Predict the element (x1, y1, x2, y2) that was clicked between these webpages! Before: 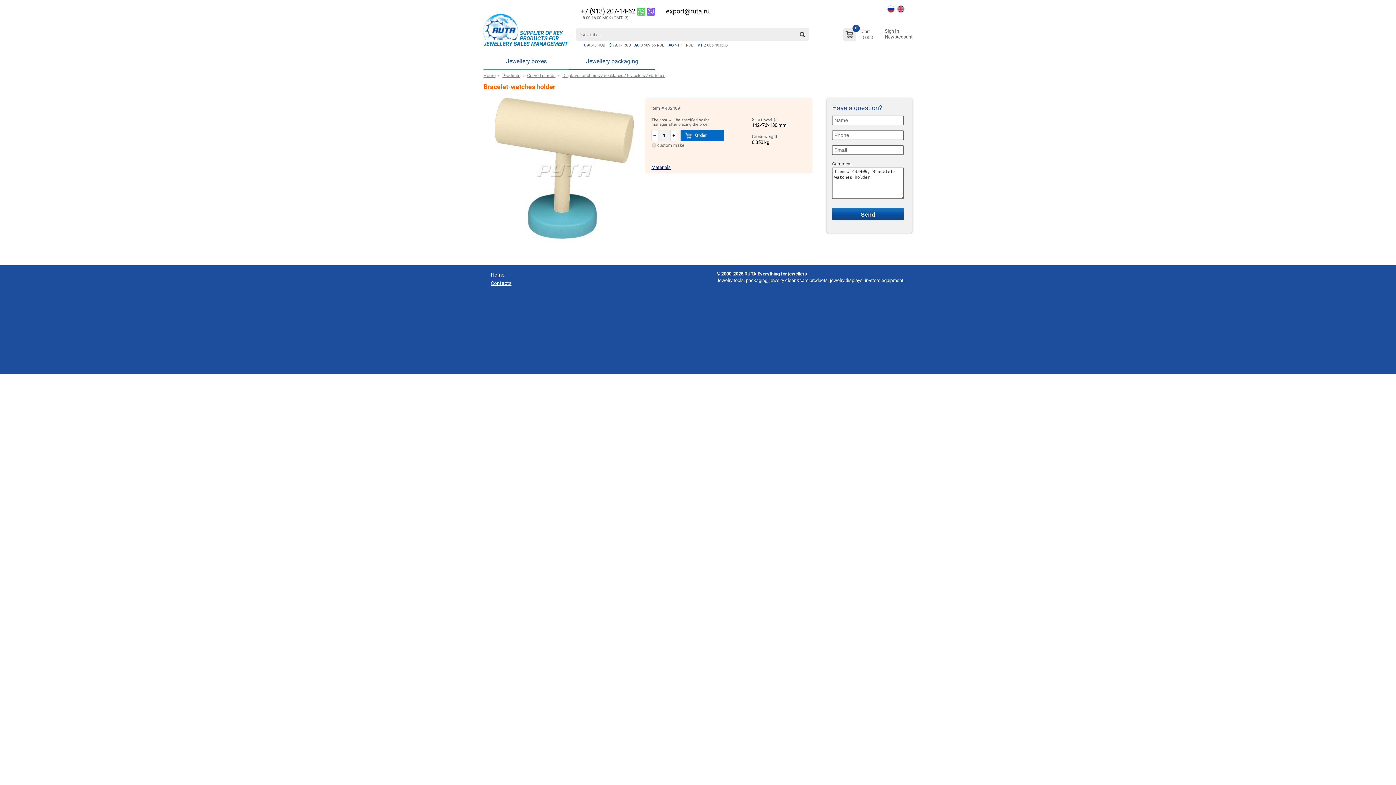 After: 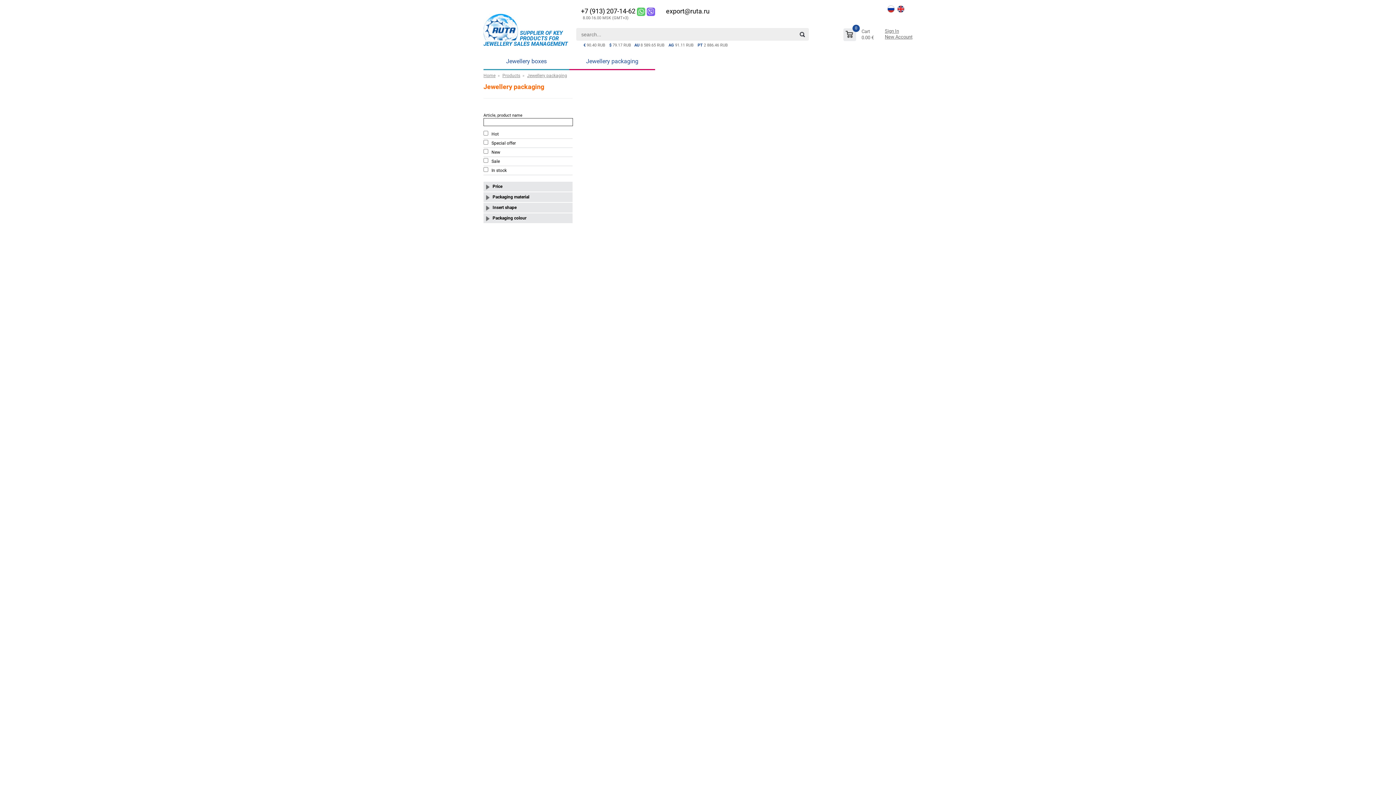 Action: bbox: (573, 54, 651, 68) label: Jewellery packaging